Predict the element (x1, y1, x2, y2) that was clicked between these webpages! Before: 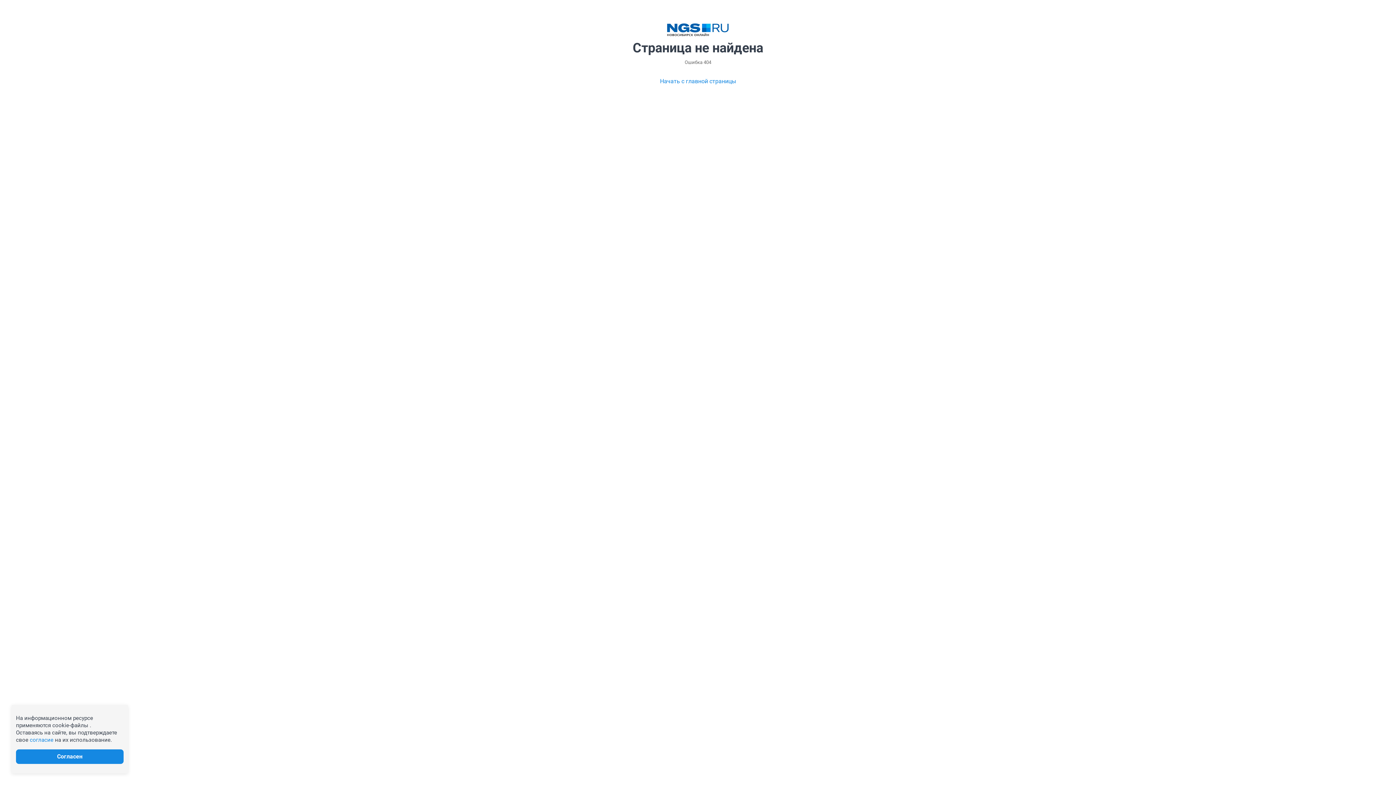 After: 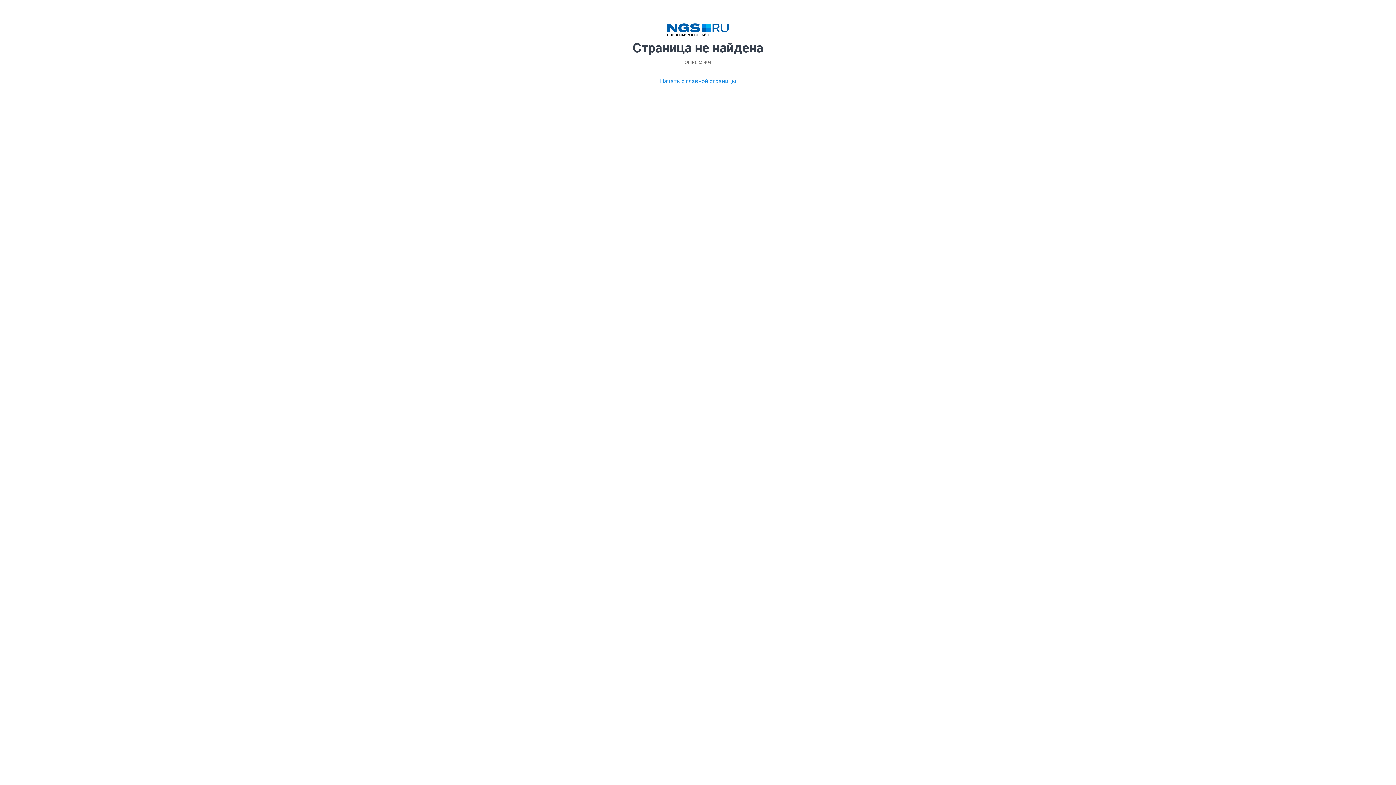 Action: label: согласие bbox: (29, 737, 53, 743)